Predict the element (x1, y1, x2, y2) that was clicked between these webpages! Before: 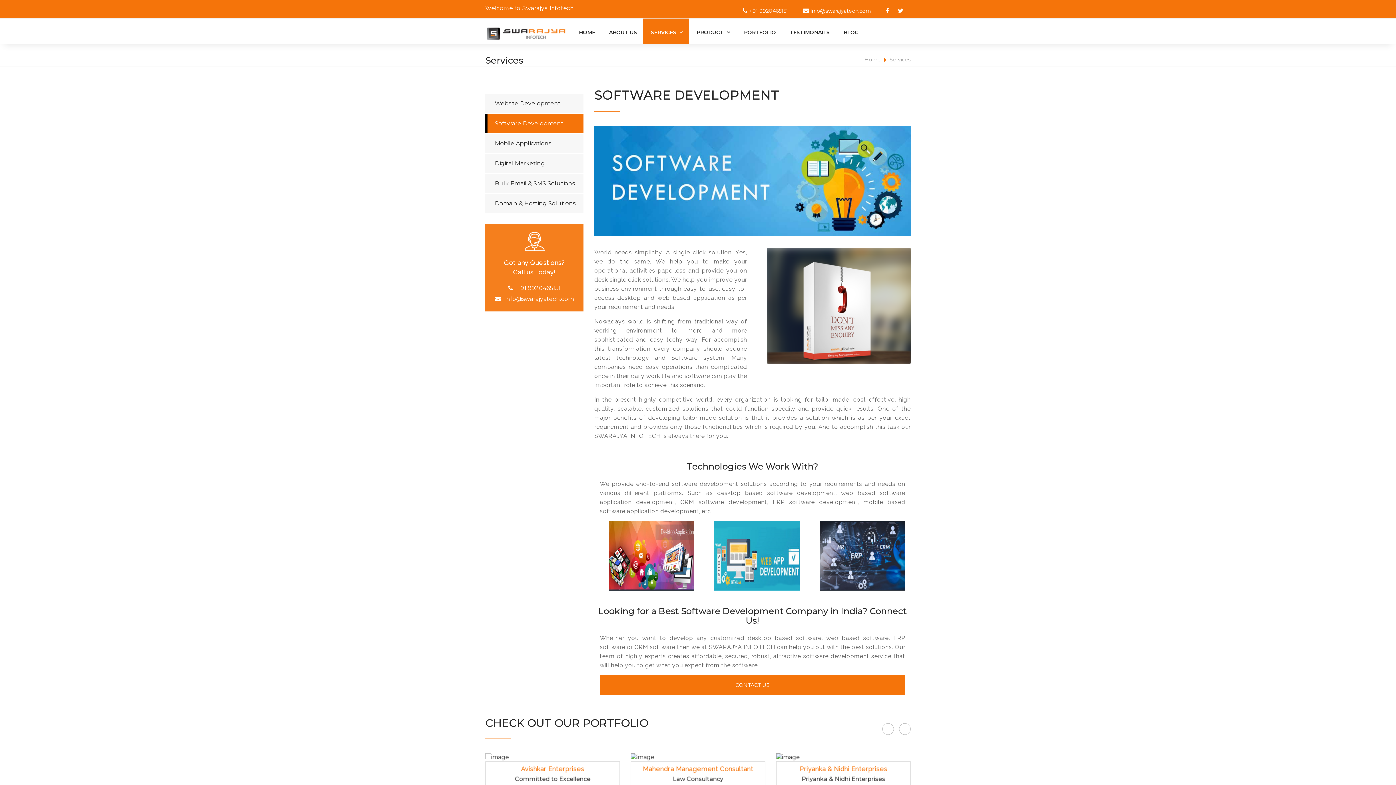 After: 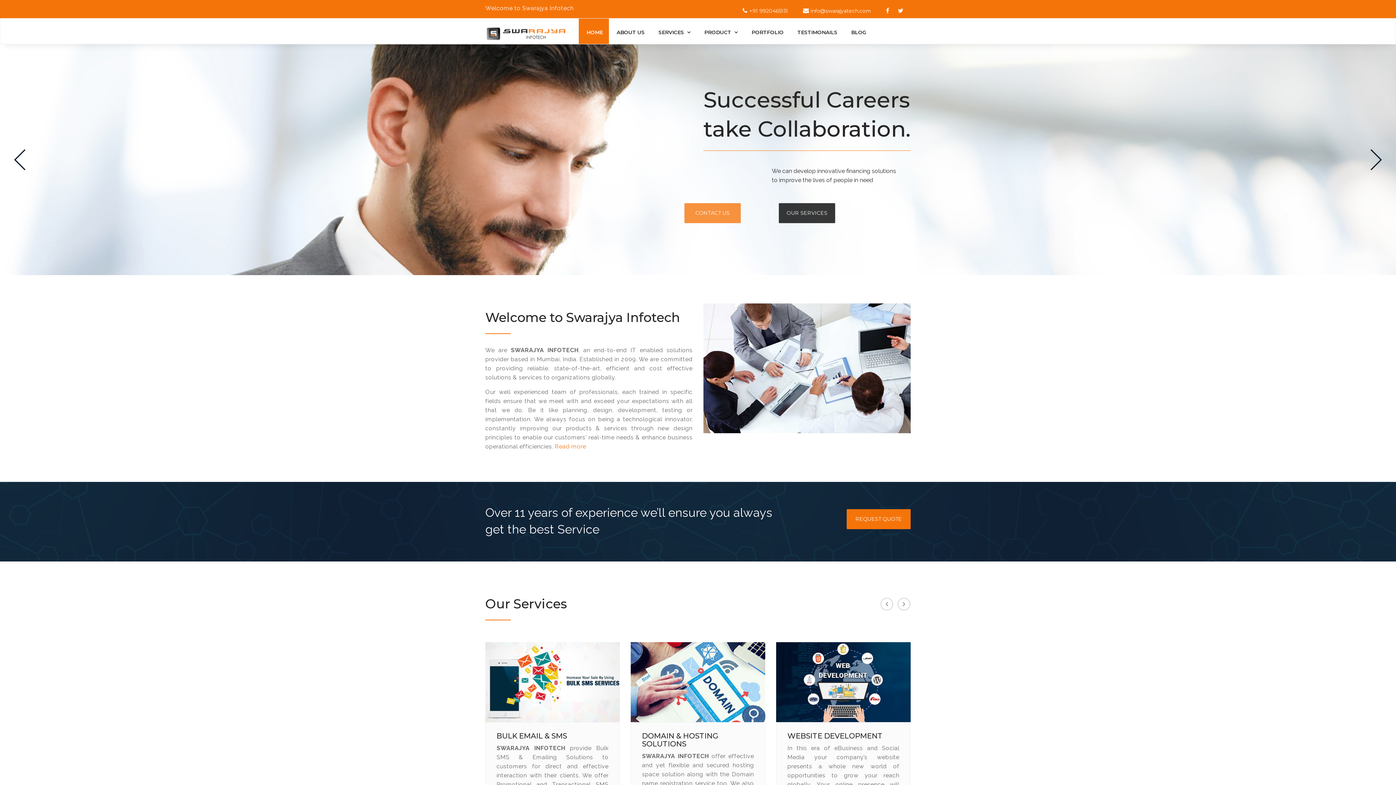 Action: bbox: (864, 56, 881, 63) label: Home